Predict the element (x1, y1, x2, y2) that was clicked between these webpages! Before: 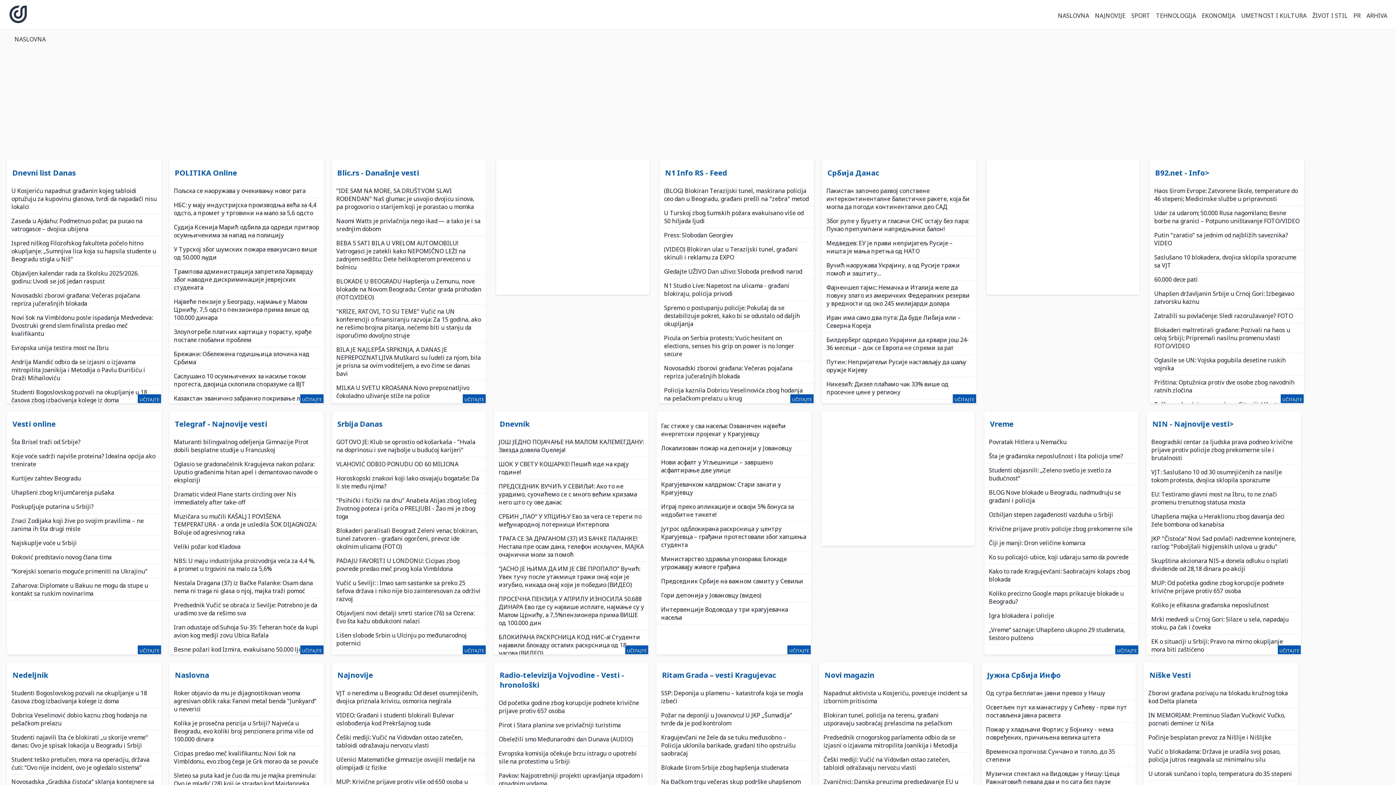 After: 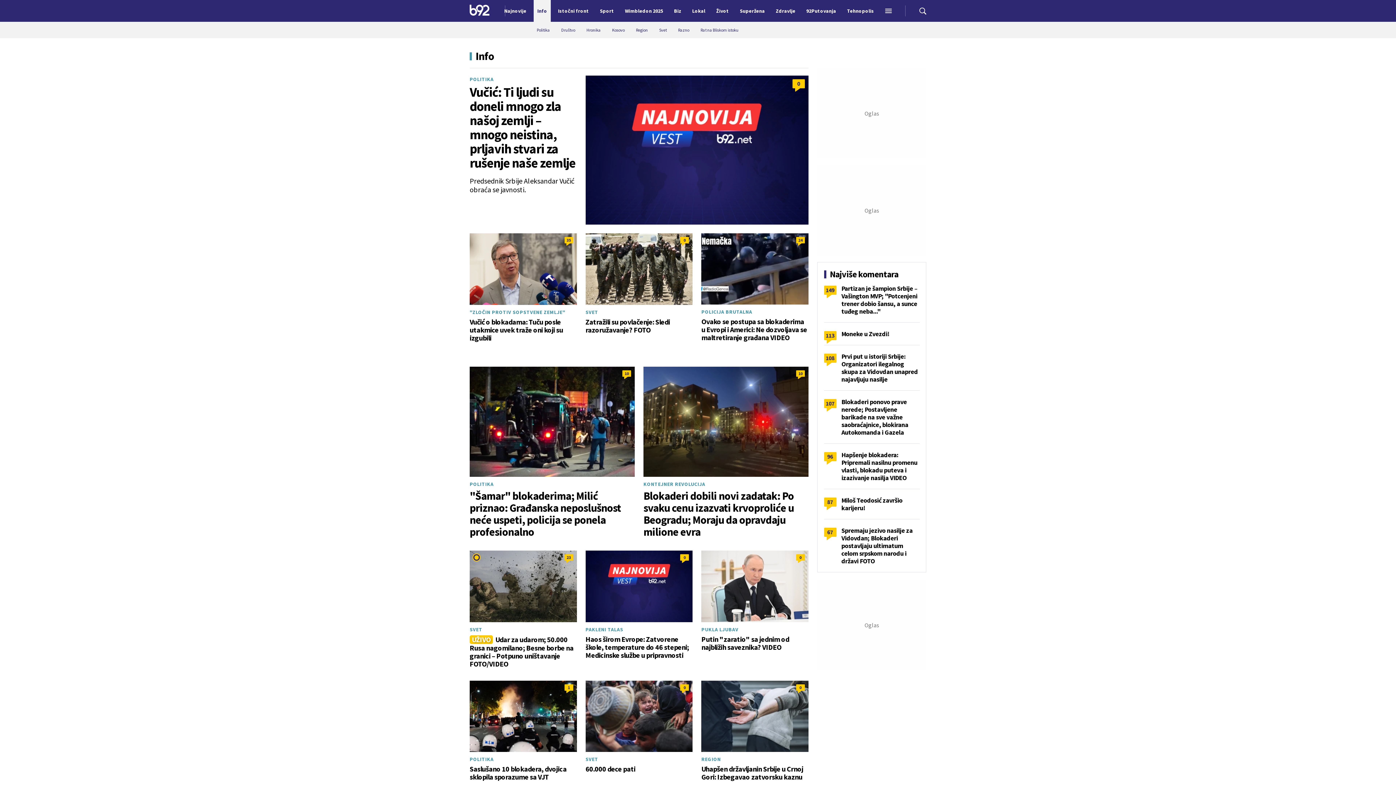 Action: label: B92.net - Info> bbox: (1155, 168, 1209, 177)